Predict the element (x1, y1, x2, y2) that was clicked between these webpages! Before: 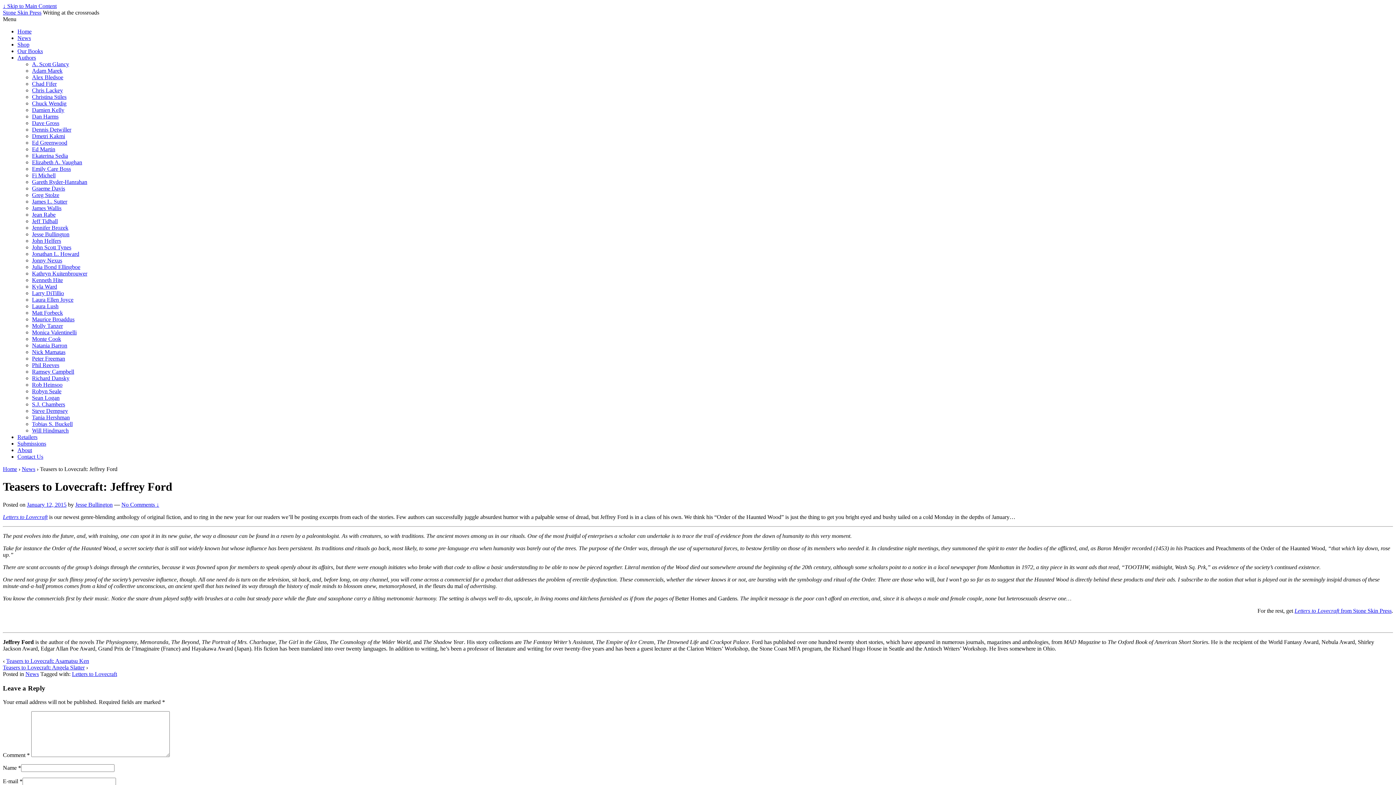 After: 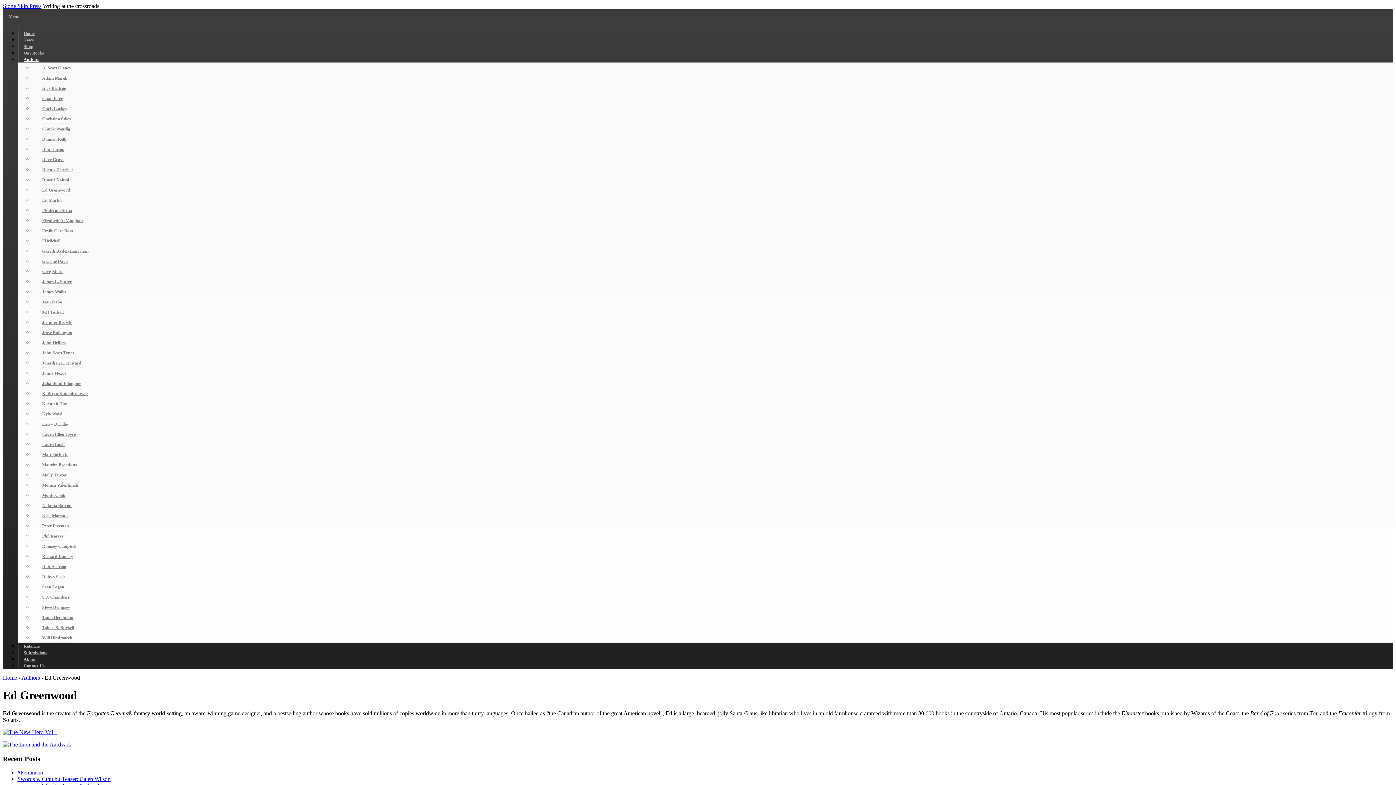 Action: bbox: (32, 139, 67, 145) label: Ed Greenwood